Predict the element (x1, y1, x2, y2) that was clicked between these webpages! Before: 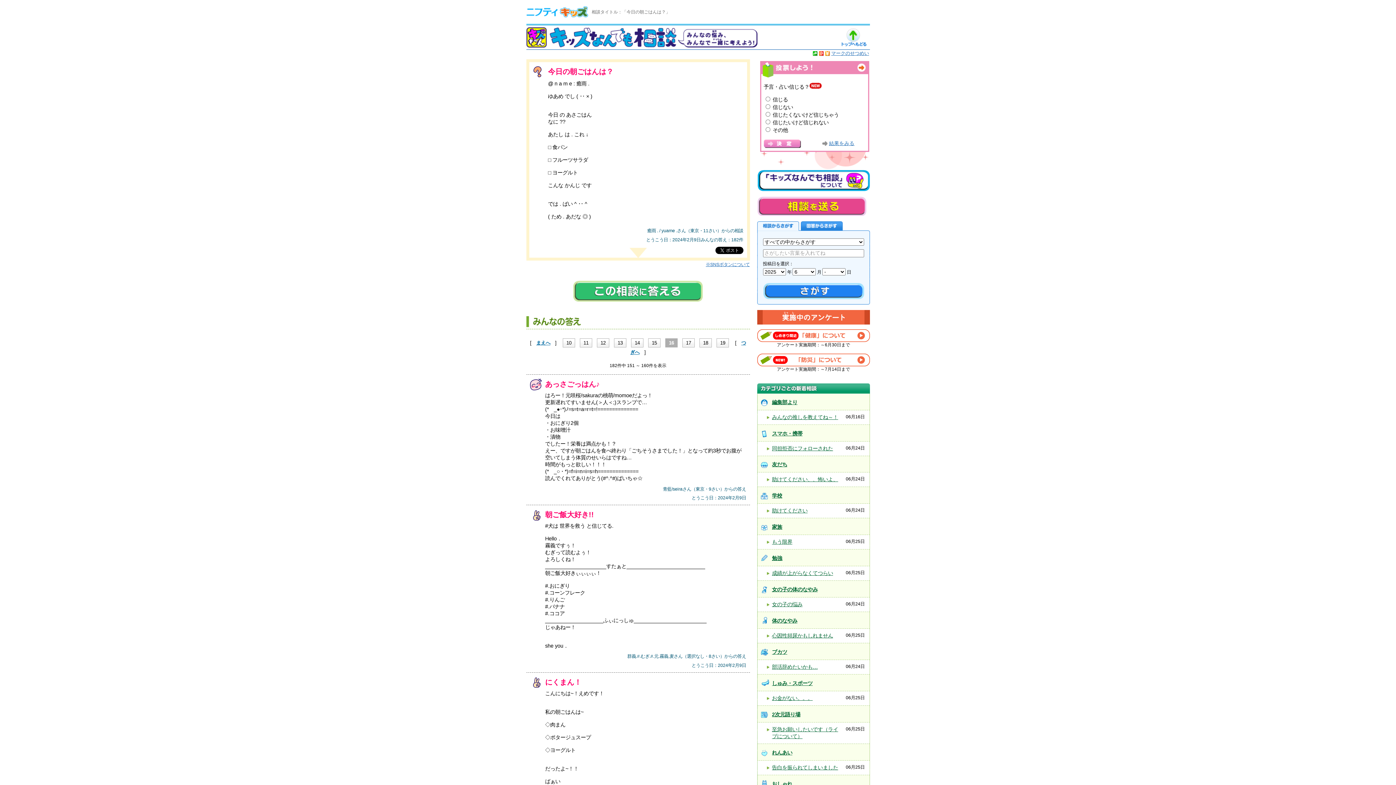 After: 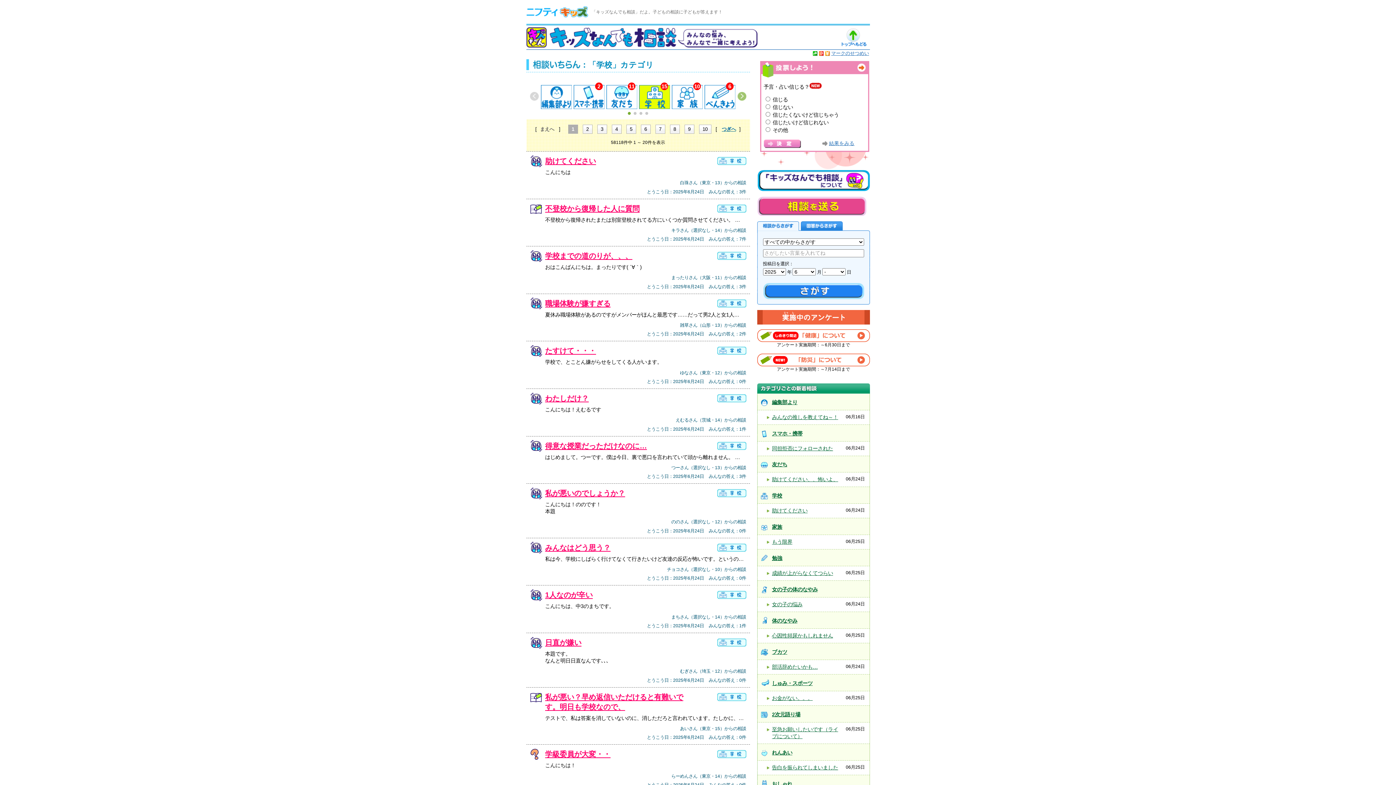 Action: label: 学校 bbox: (772, 493, 782, 498)